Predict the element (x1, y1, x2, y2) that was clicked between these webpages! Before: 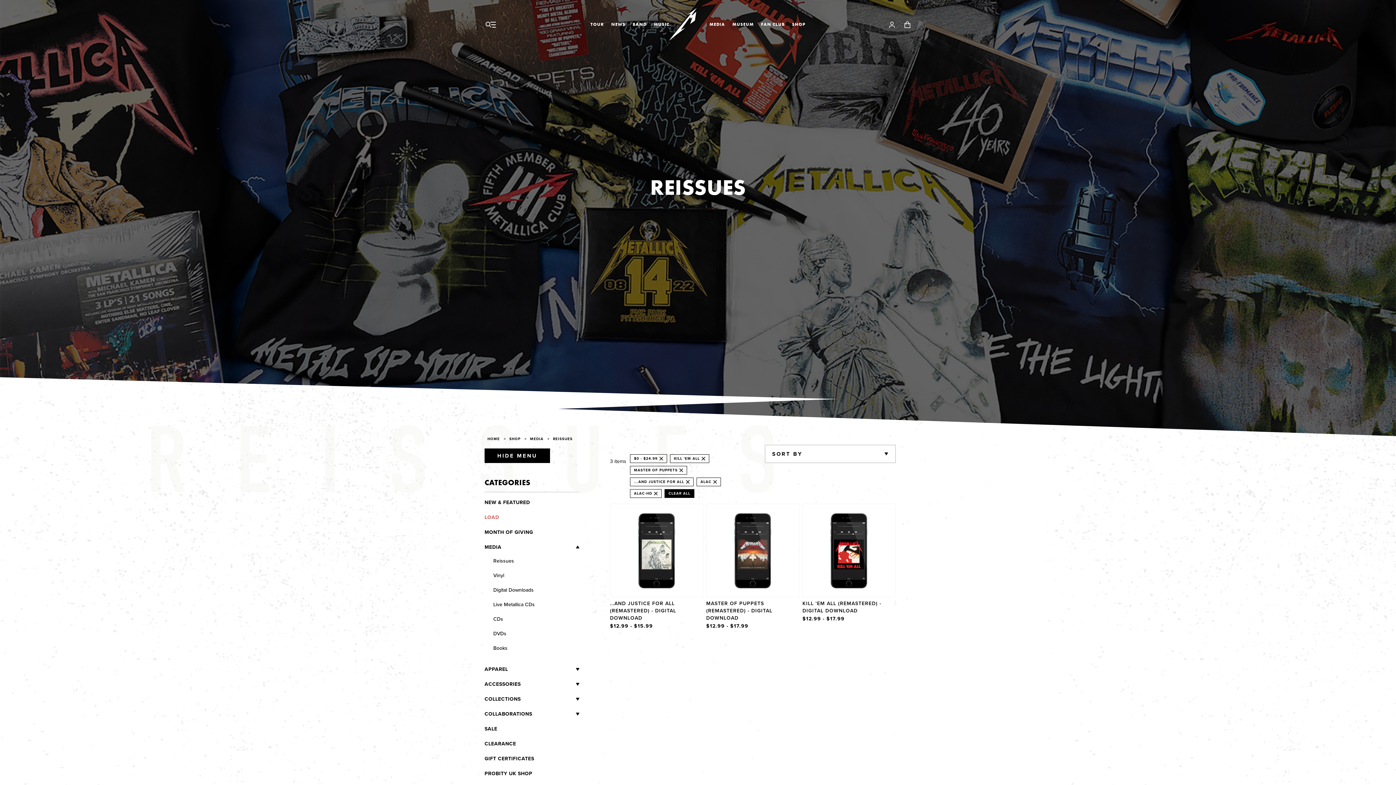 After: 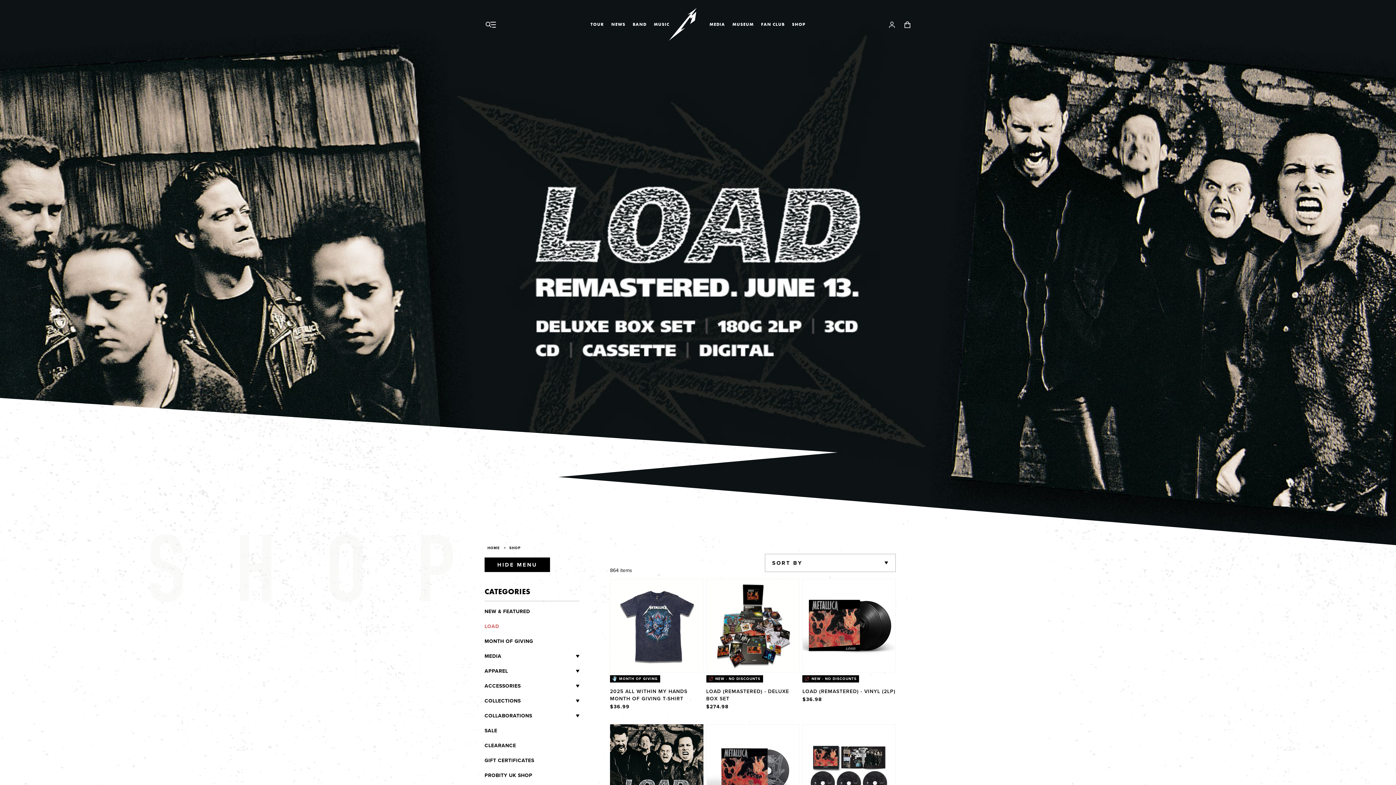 Action: label: SHOP bbox: (509, 436, 526, 441)